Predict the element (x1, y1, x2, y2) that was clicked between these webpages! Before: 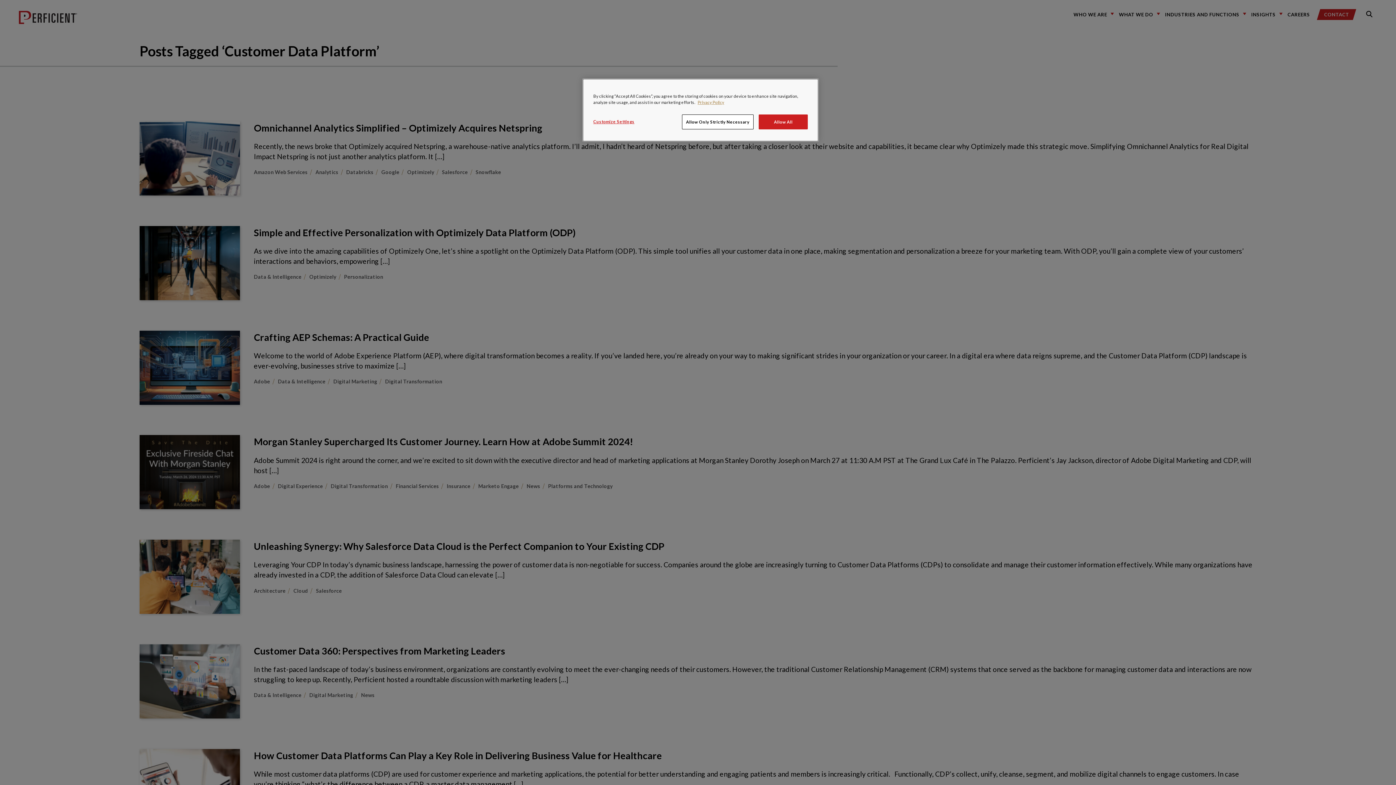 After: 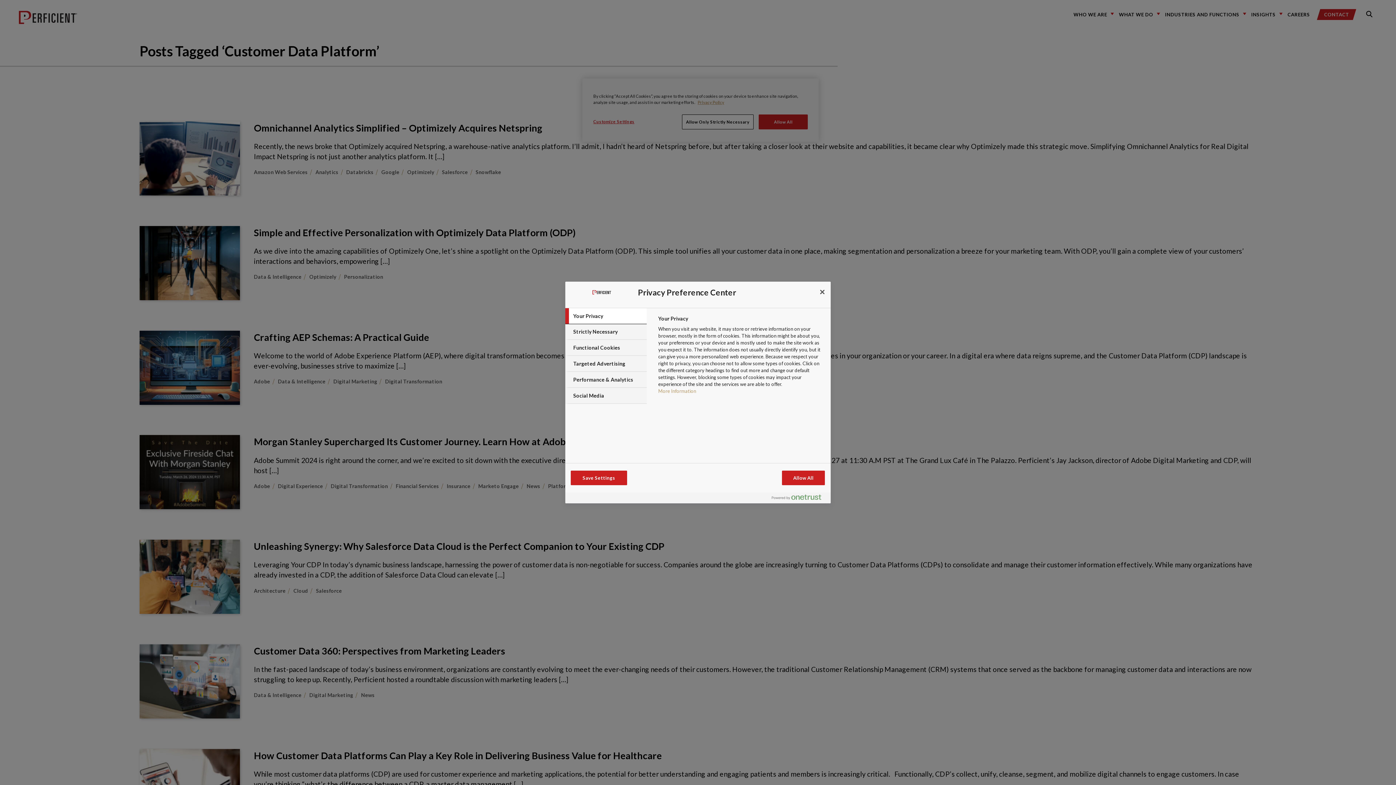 Action: label: Customize Settings bbox: (593, 114, 642, 128)